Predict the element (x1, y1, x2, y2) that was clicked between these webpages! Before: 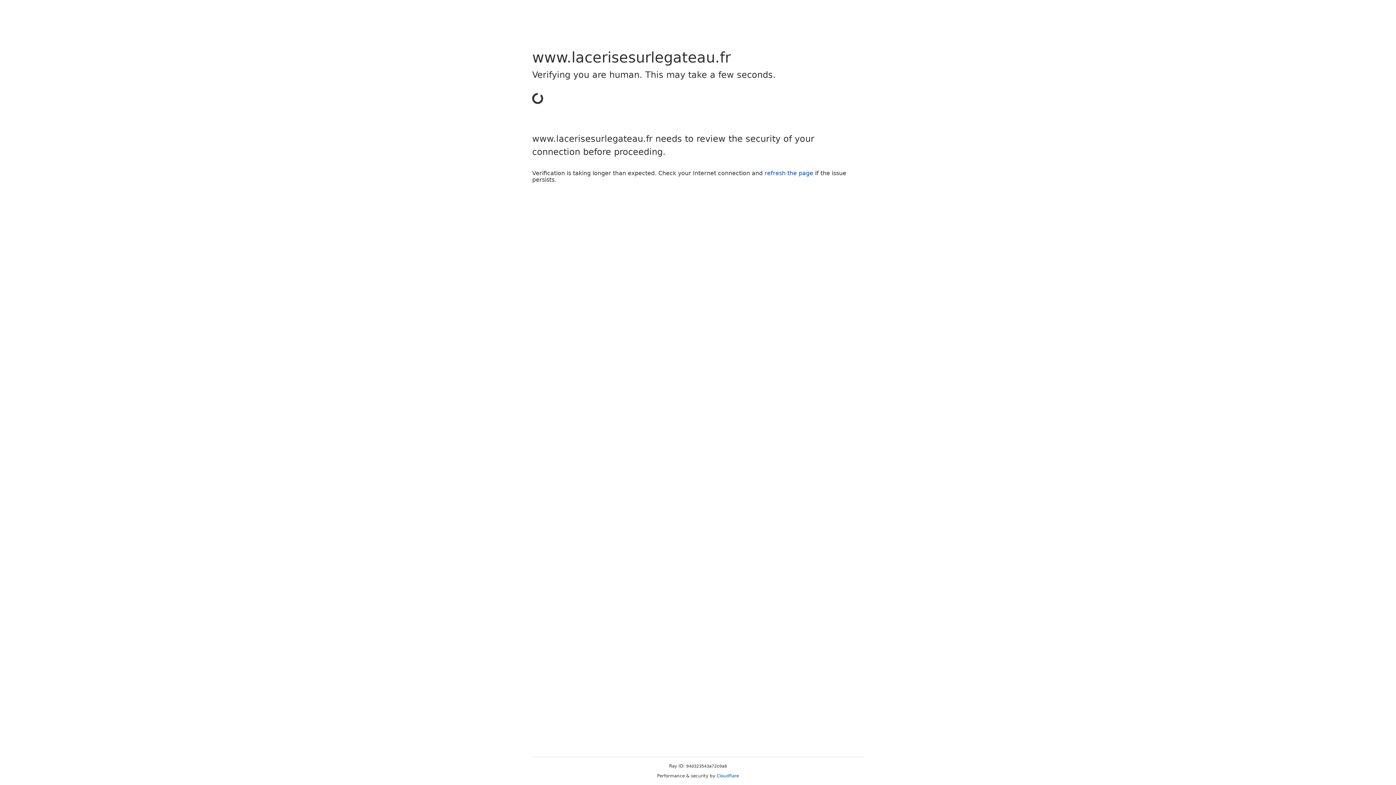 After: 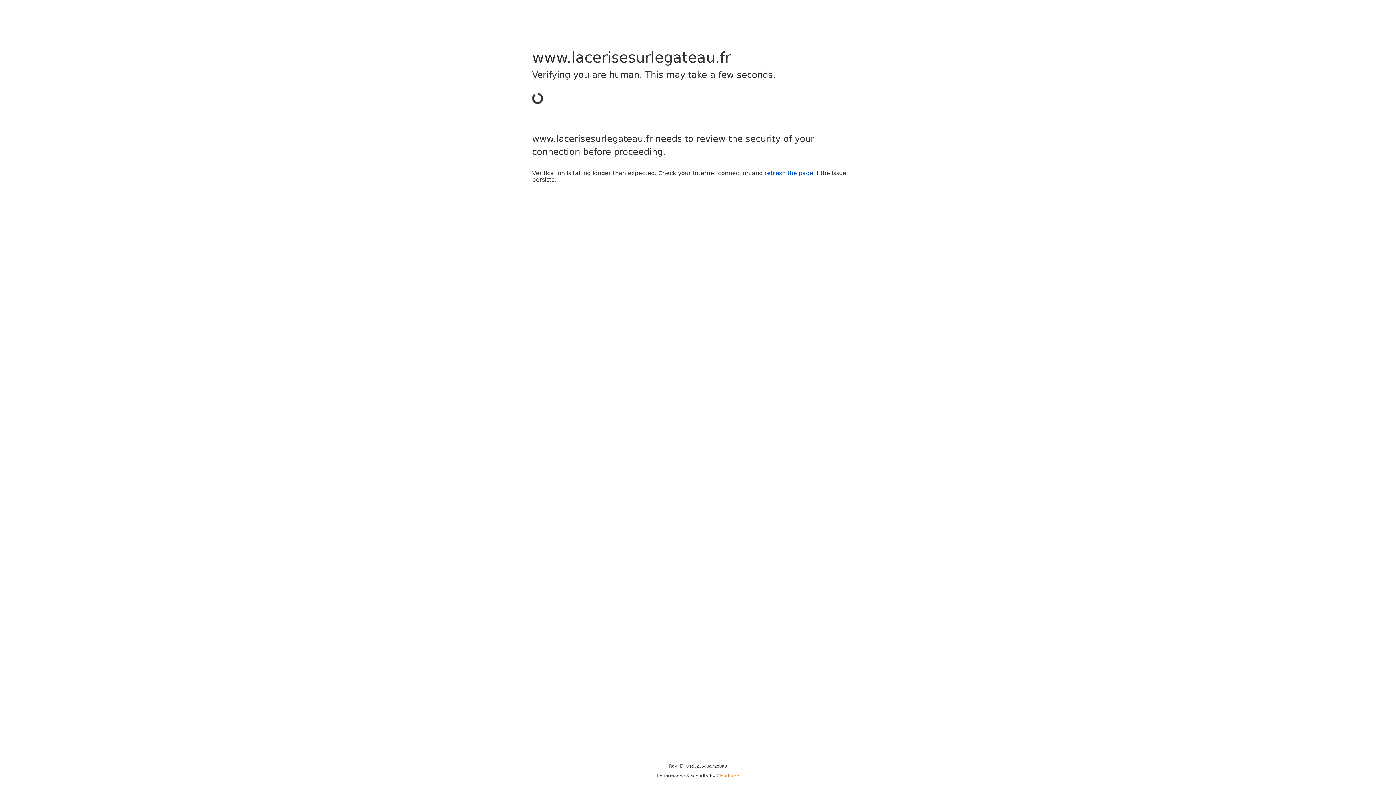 Action: bbox: (716, 773, 739, 778) label: Cloudflare